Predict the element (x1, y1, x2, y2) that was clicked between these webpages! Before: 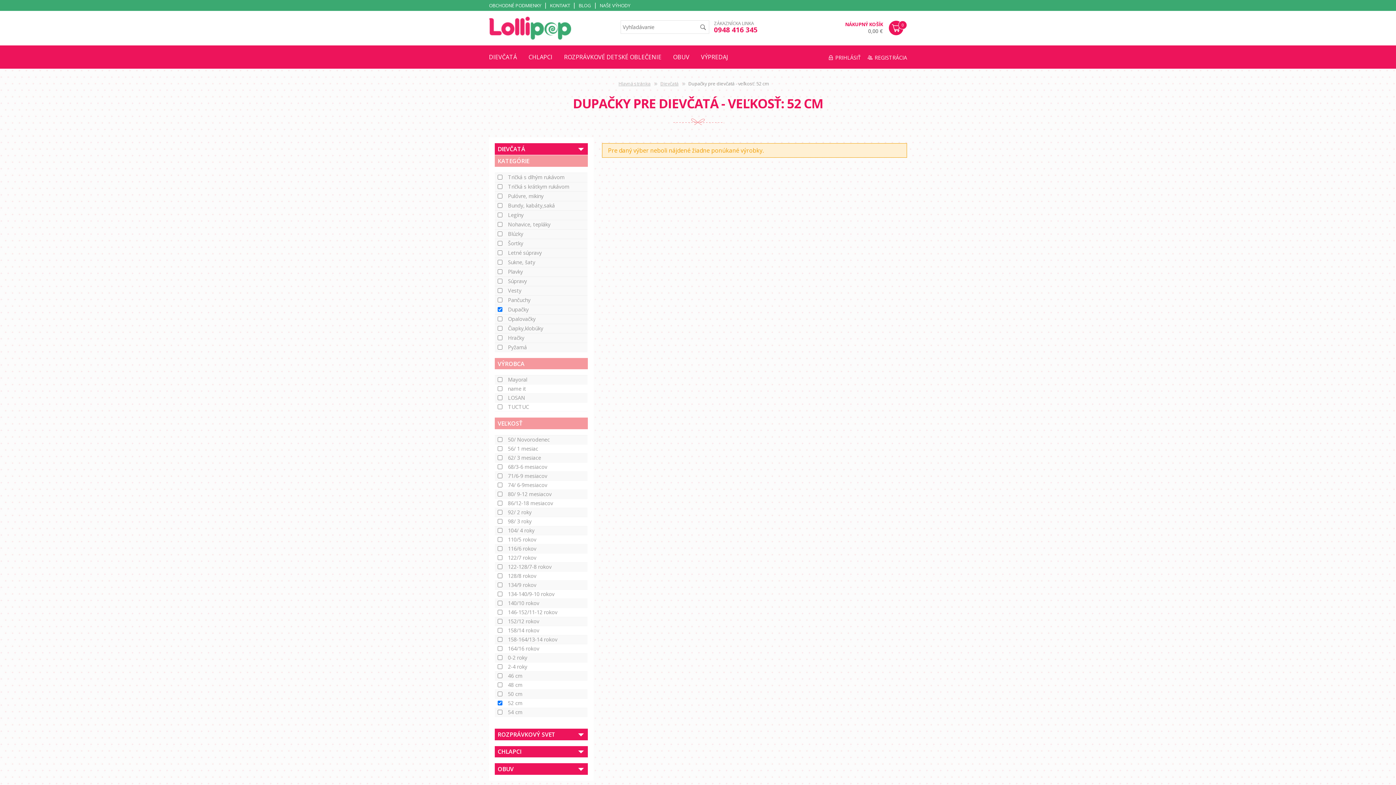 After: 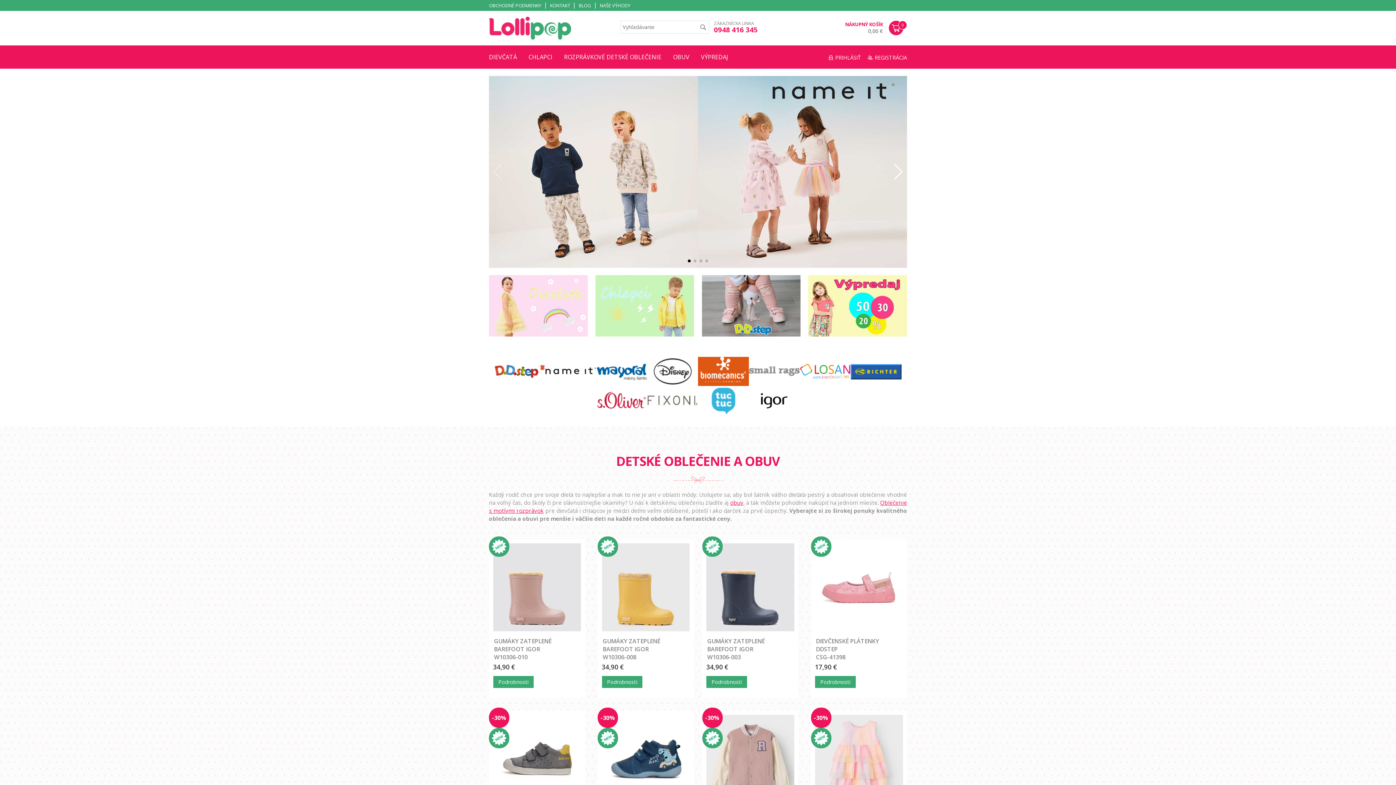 Action: bbox: (618, 80, 650, 86) label: Hlavná stránka